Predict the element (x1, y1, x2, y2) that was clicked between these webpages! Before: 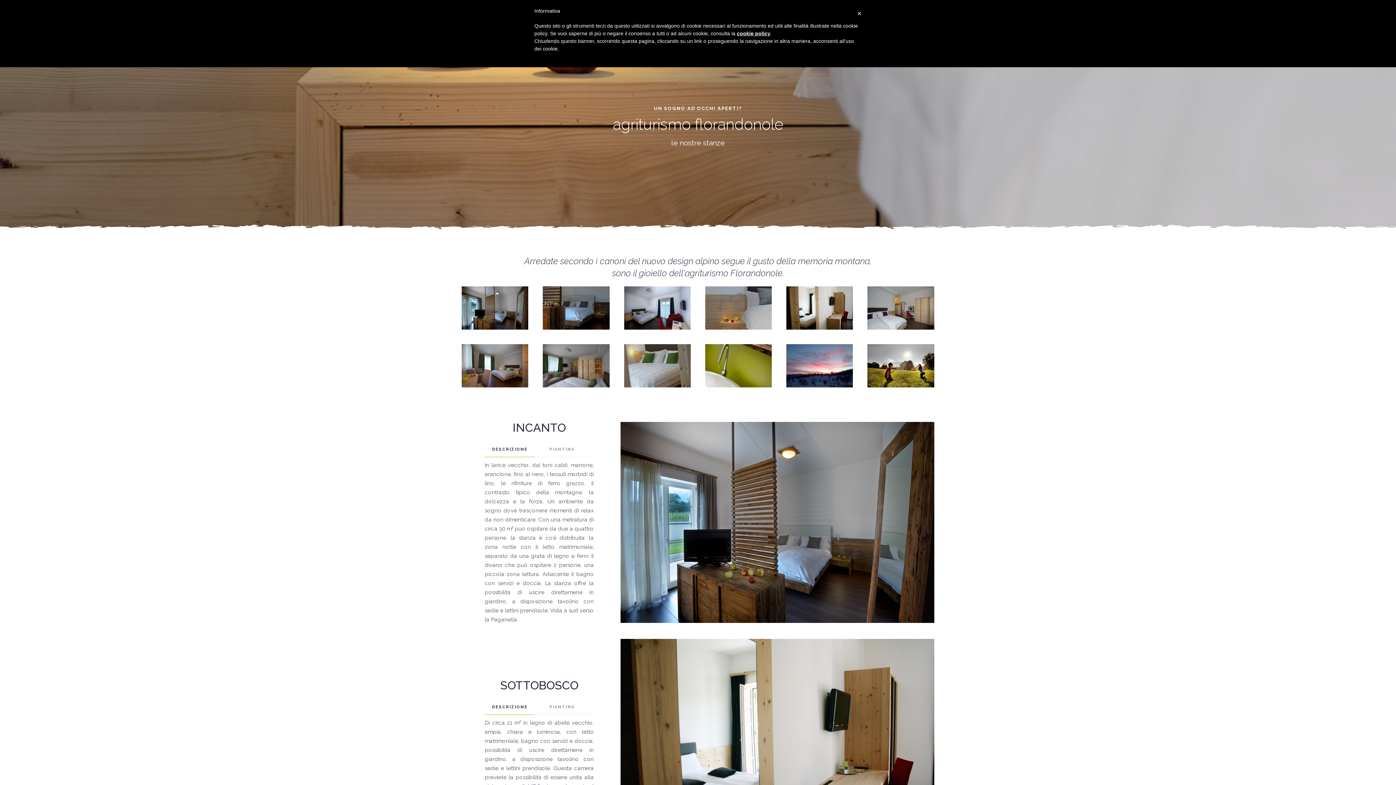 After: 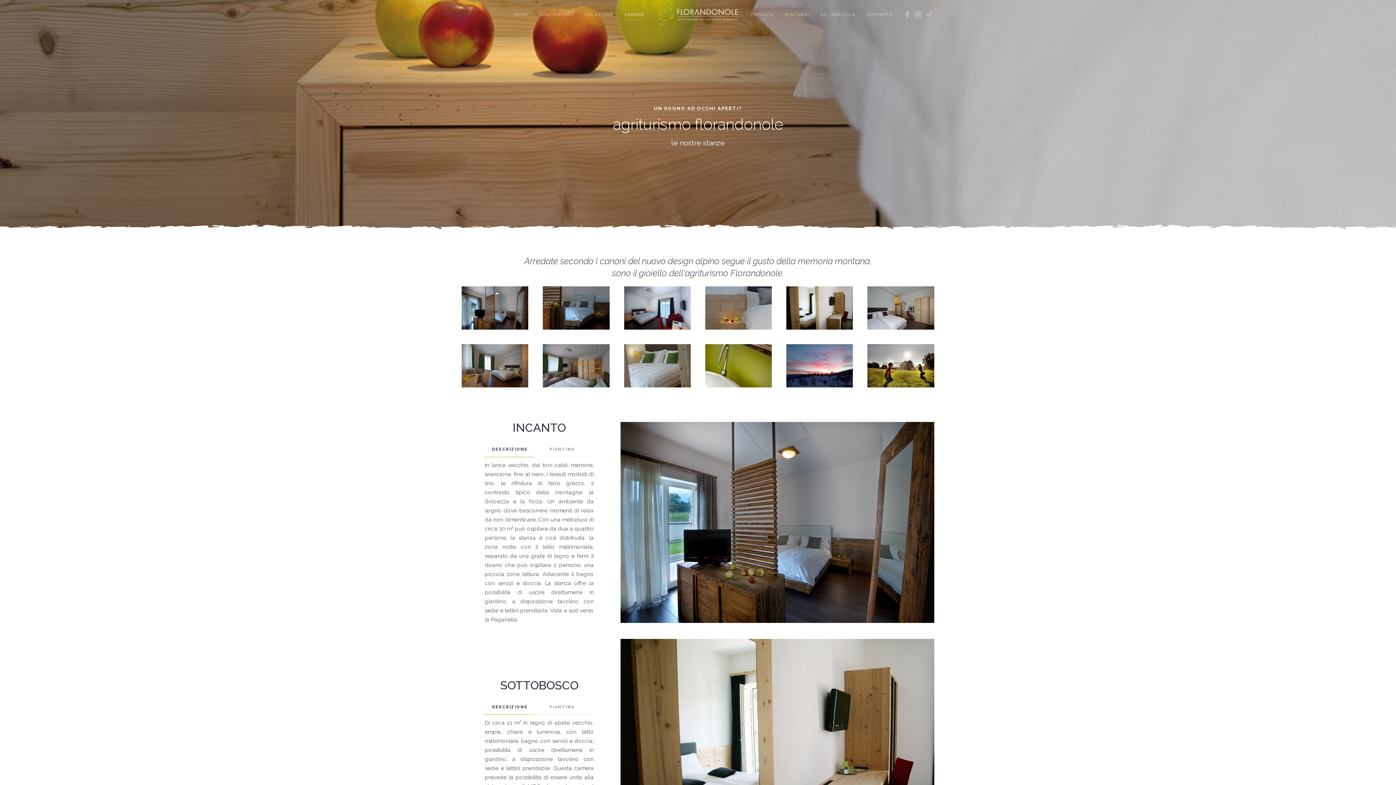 Action: label: DESCRIZIONE bbox: (484, 442, 535, 457)